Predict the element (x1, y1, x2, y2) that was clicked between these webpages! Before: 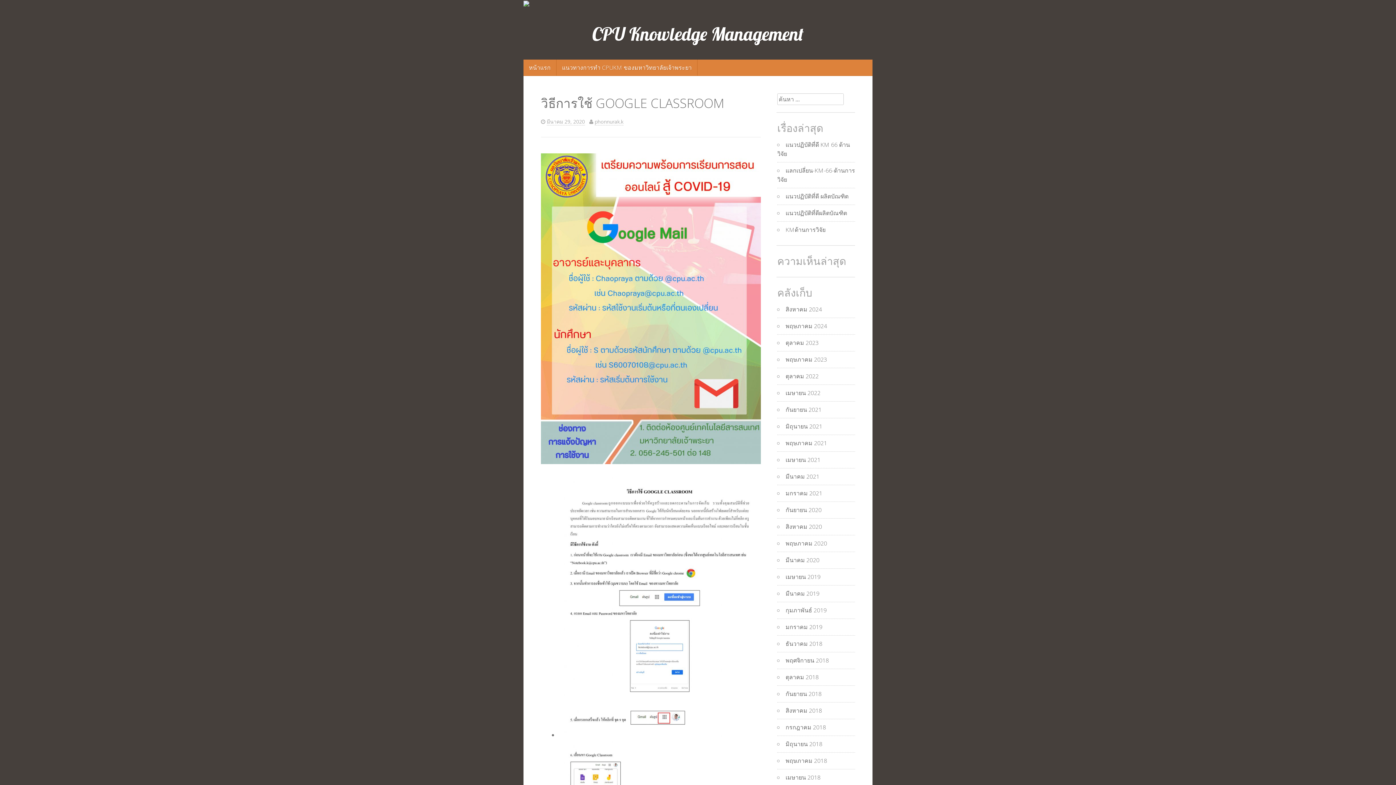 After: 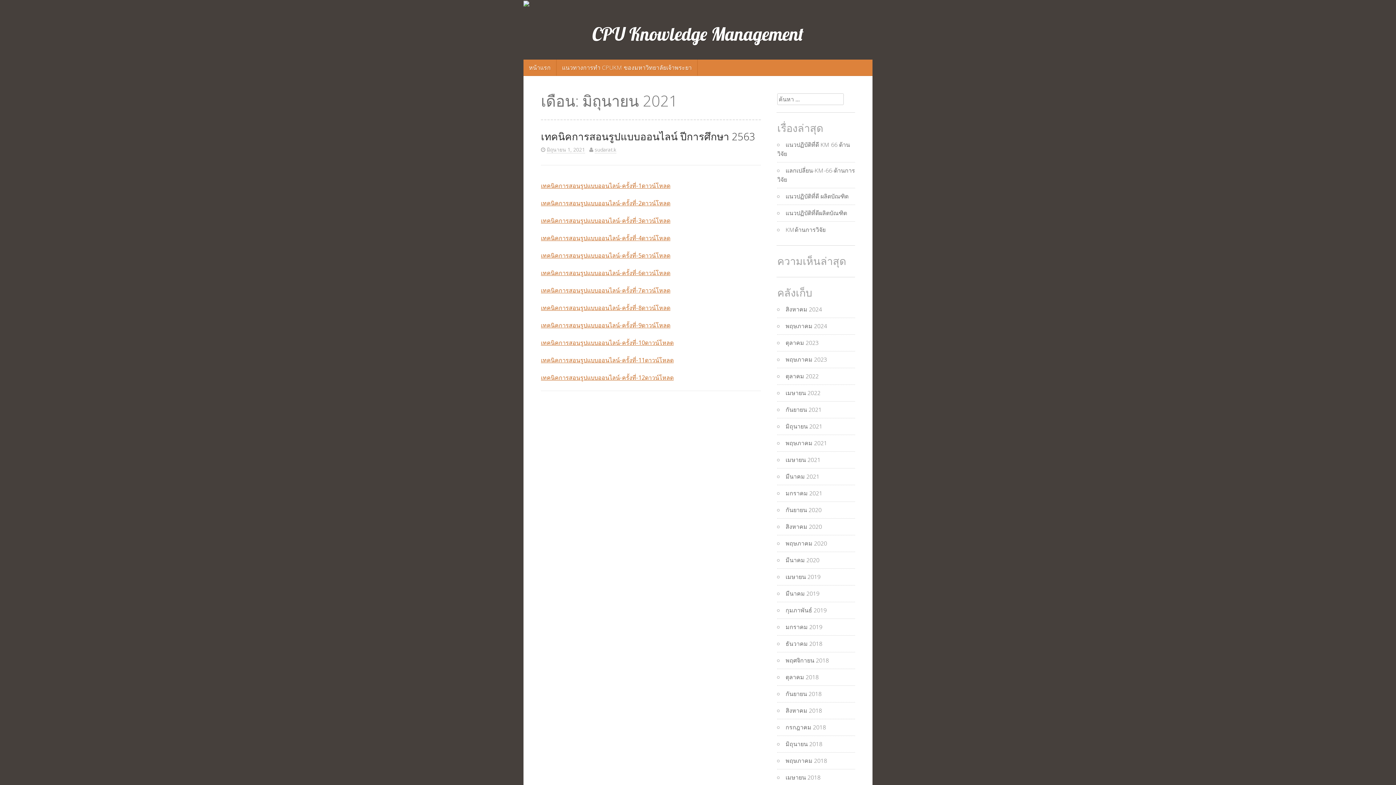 Action: label: มิถุนายน 2021 bbox: (785, 422, 822, 430)